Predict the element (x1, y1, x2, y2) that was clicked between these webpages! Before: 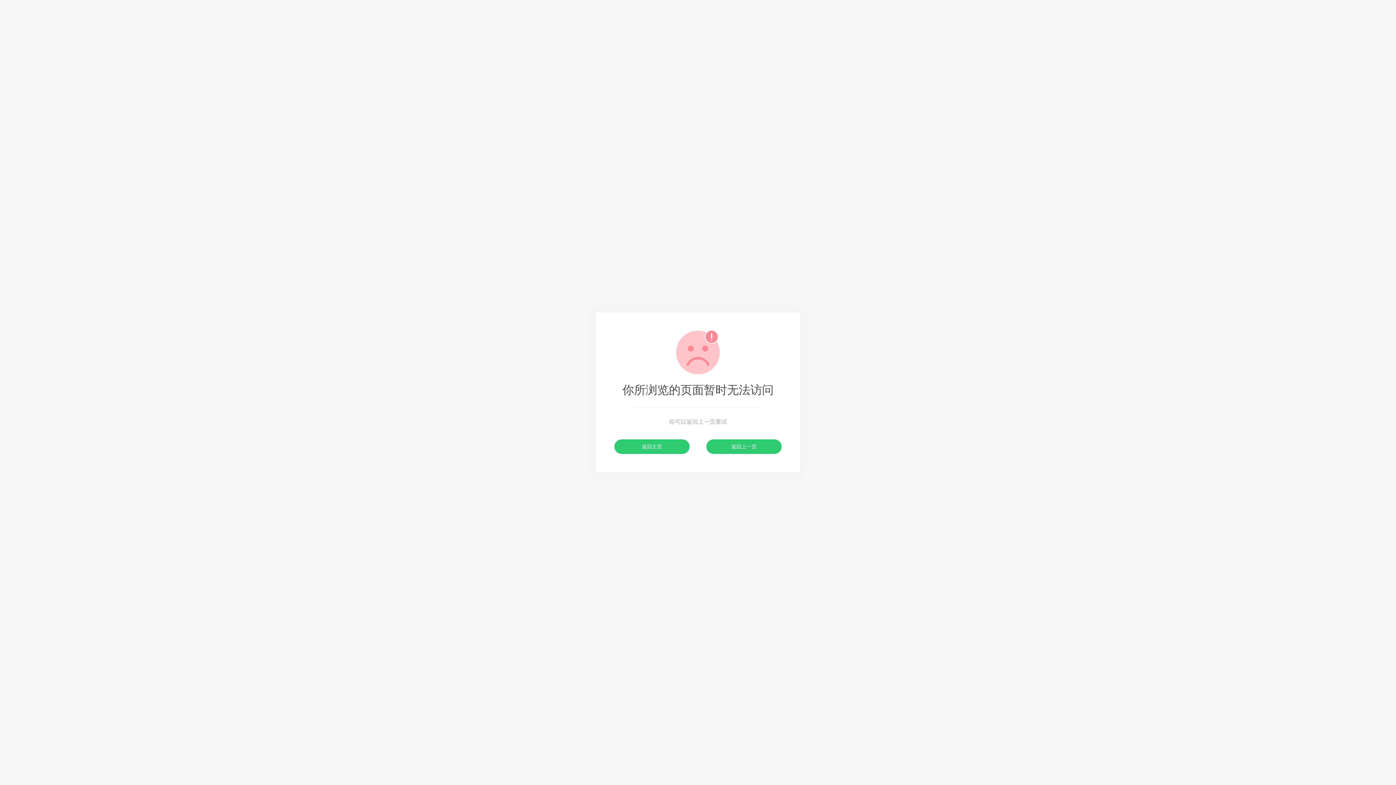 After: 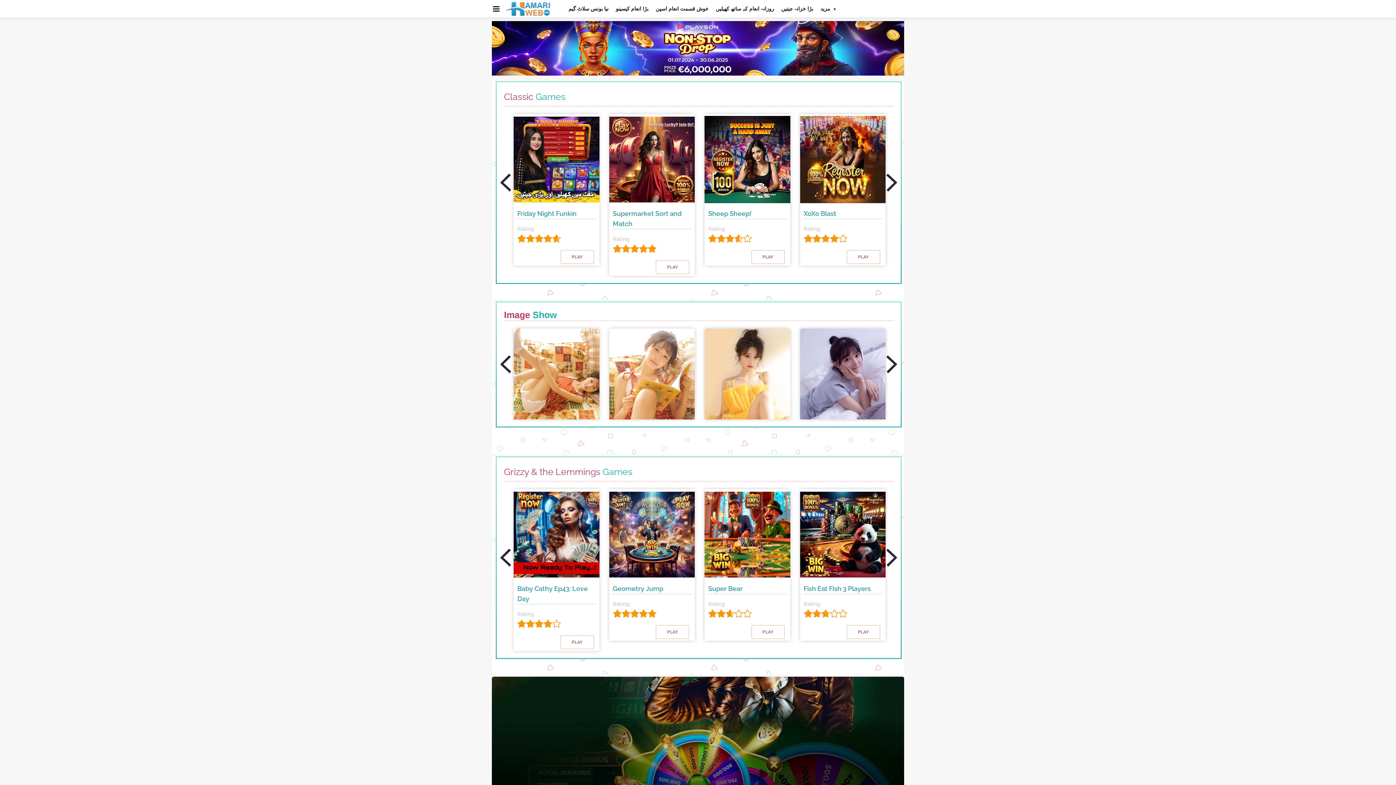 Action: bbox: (614, 439, 689, 454) label: 返回主页